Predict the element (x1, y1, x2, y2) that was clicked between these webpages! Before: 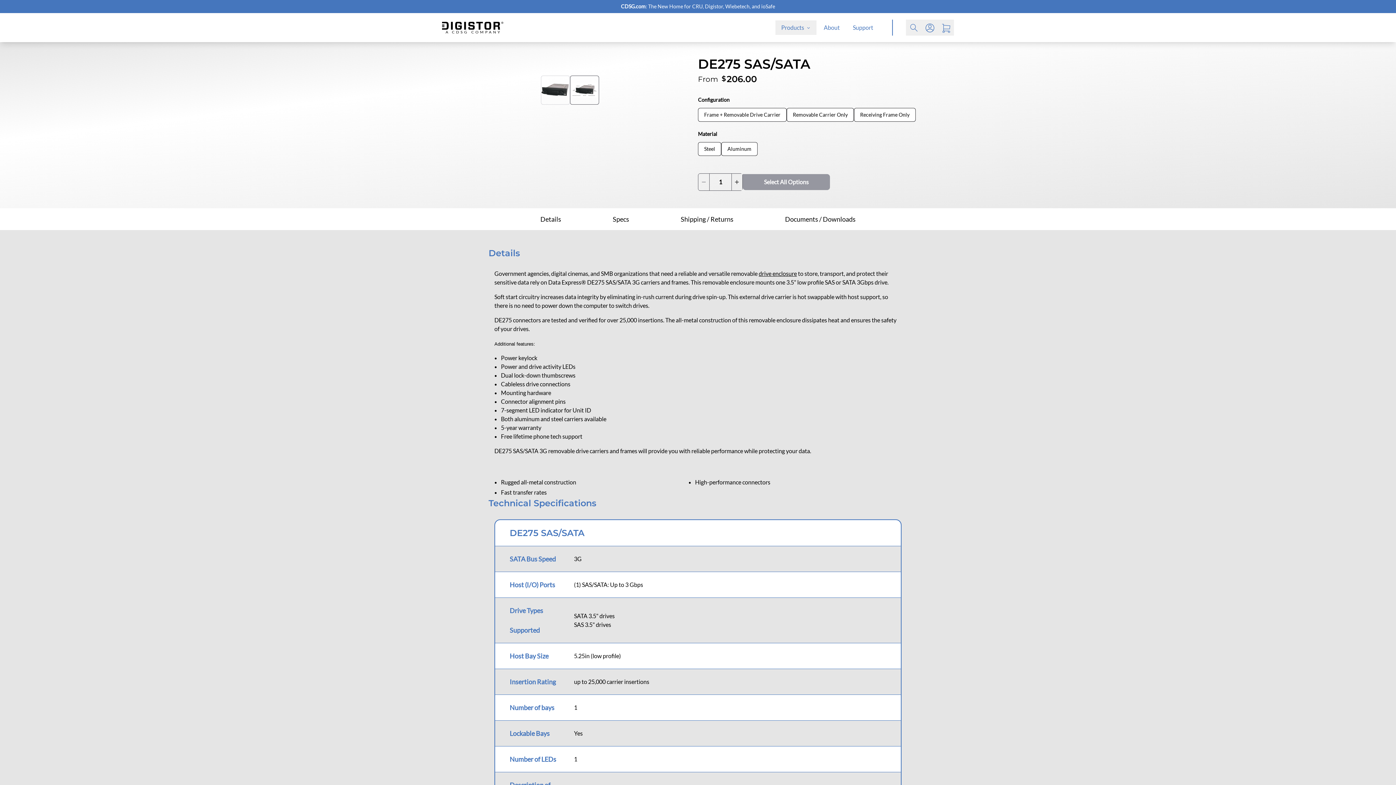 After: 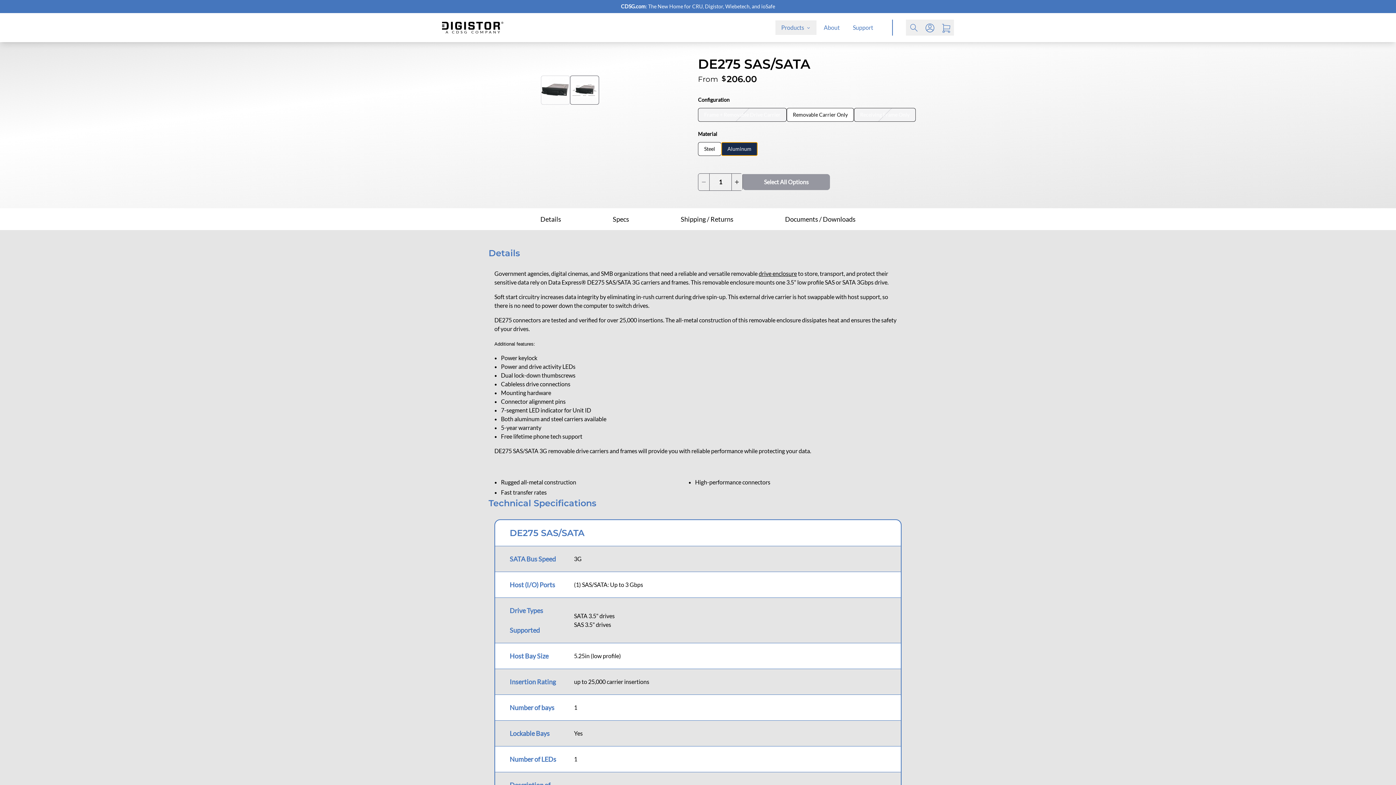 Action: bbox: (721, 142, 757, 156) label: Aluminum